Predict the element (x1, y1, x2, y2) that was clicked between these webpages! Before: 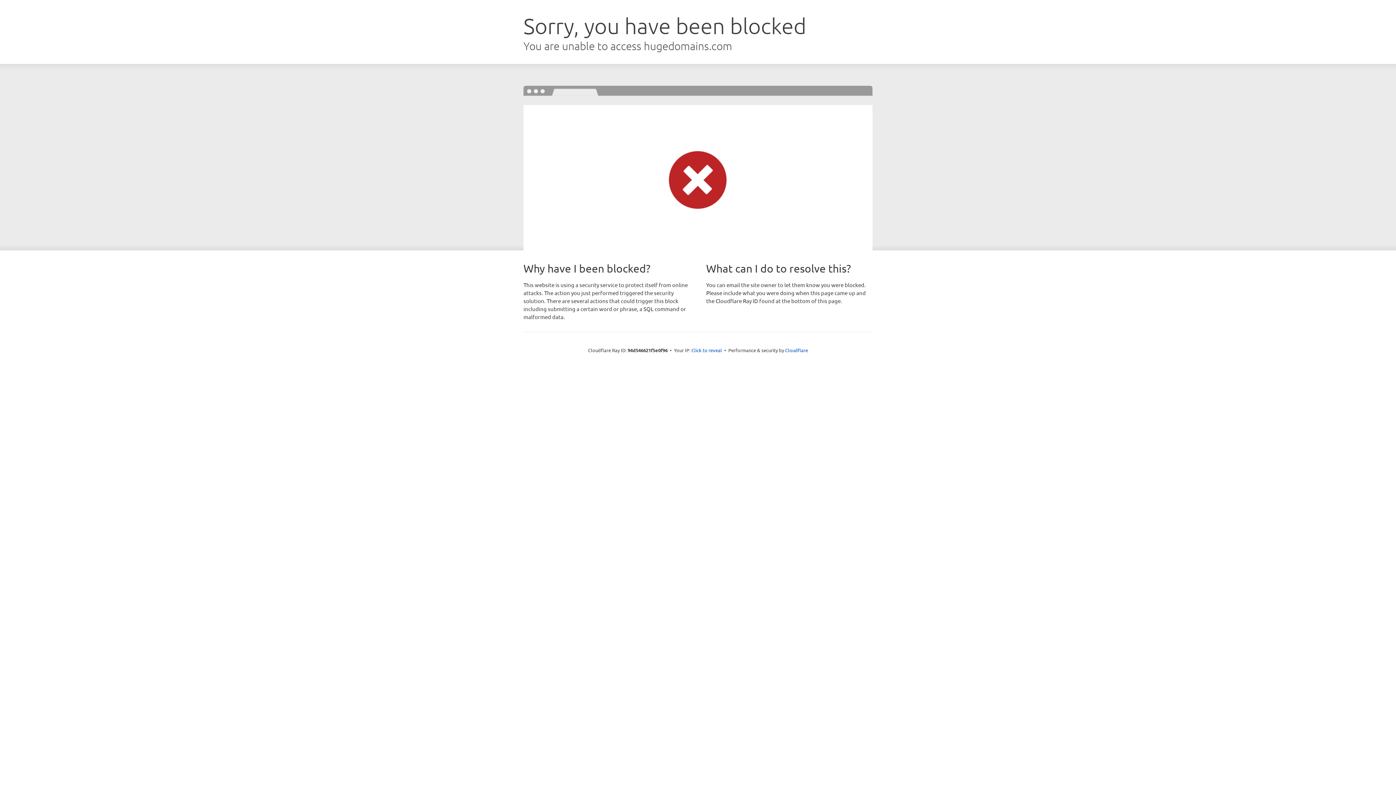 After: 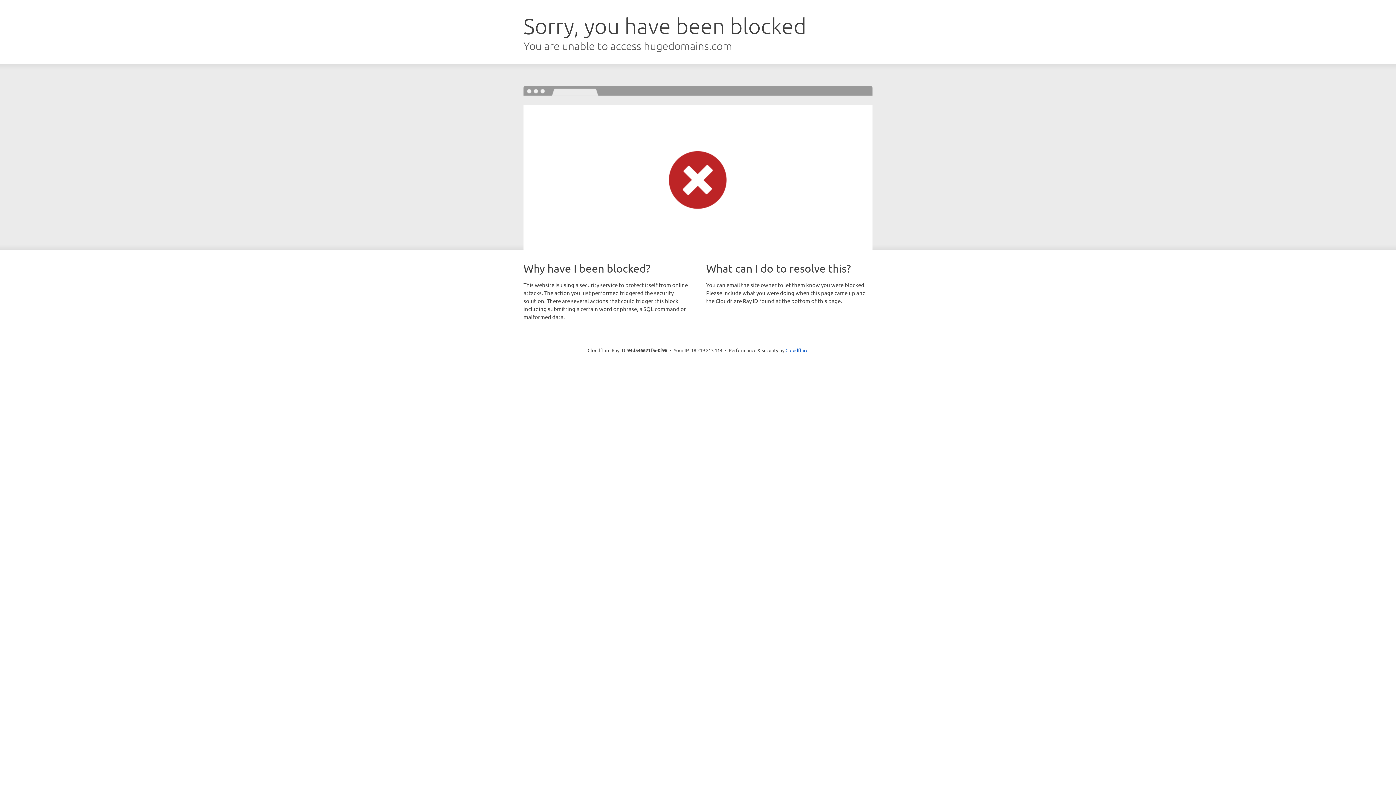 Action: bbox: (691, 346, 722, 353) label: Click to reveal